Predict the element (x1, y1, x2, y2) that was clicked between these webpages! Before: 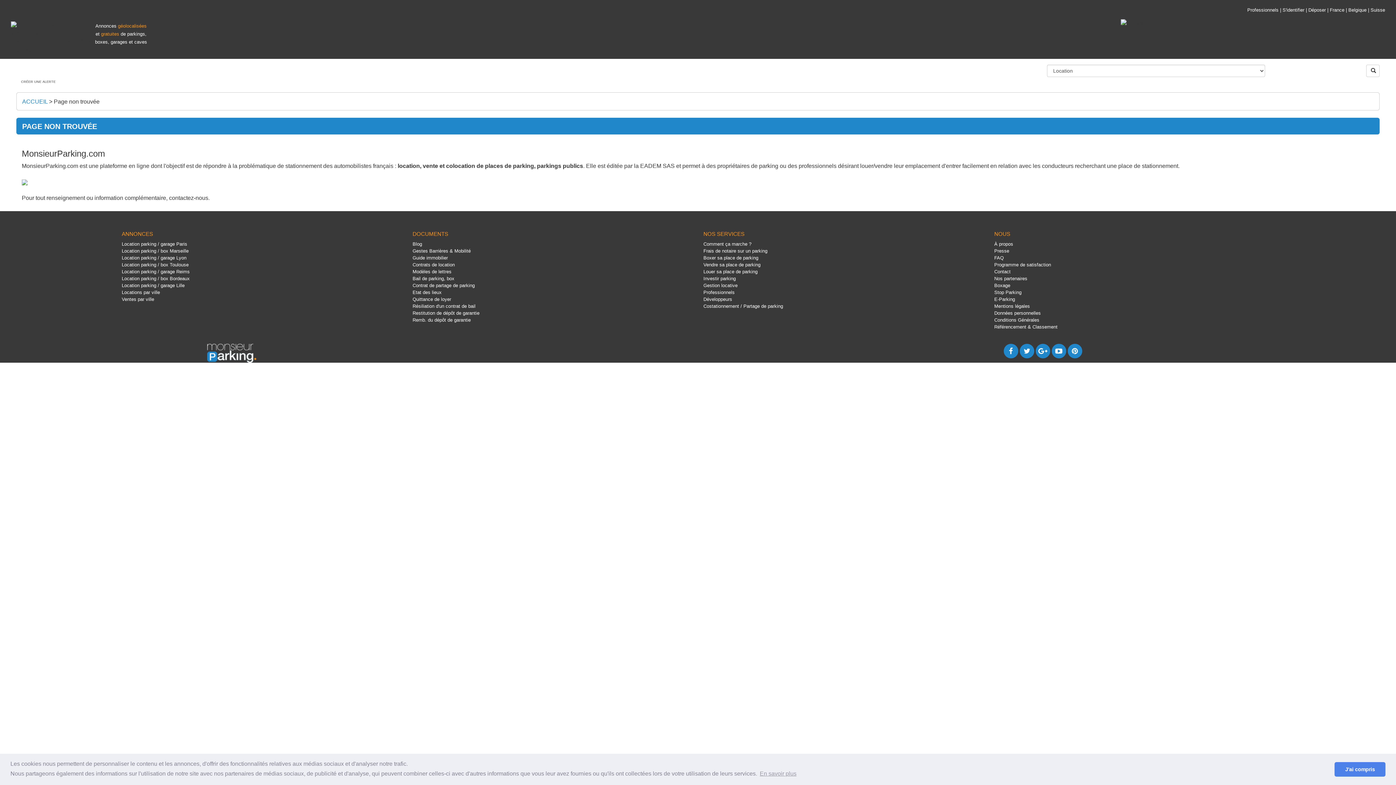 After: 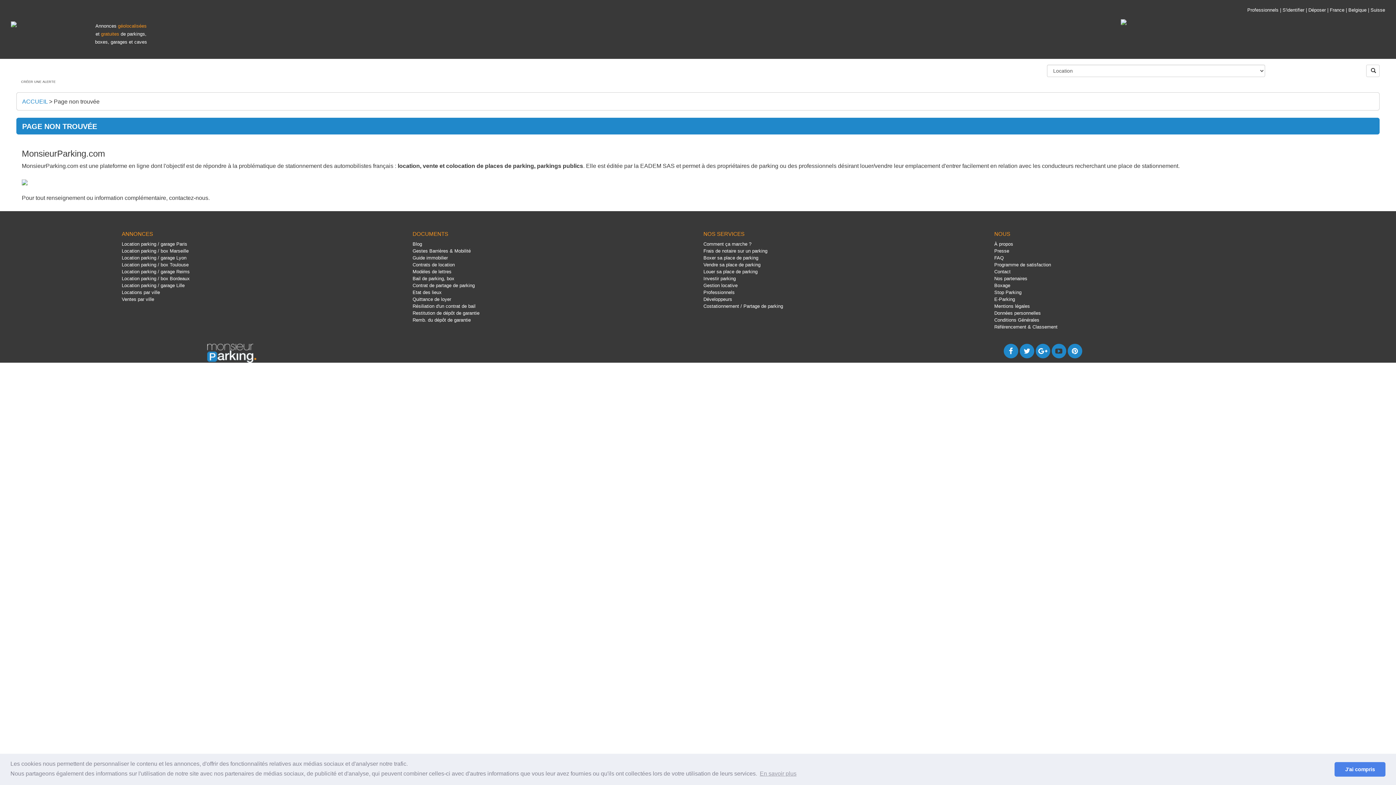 Action: bbox: (1051, 348, 1066, 354)